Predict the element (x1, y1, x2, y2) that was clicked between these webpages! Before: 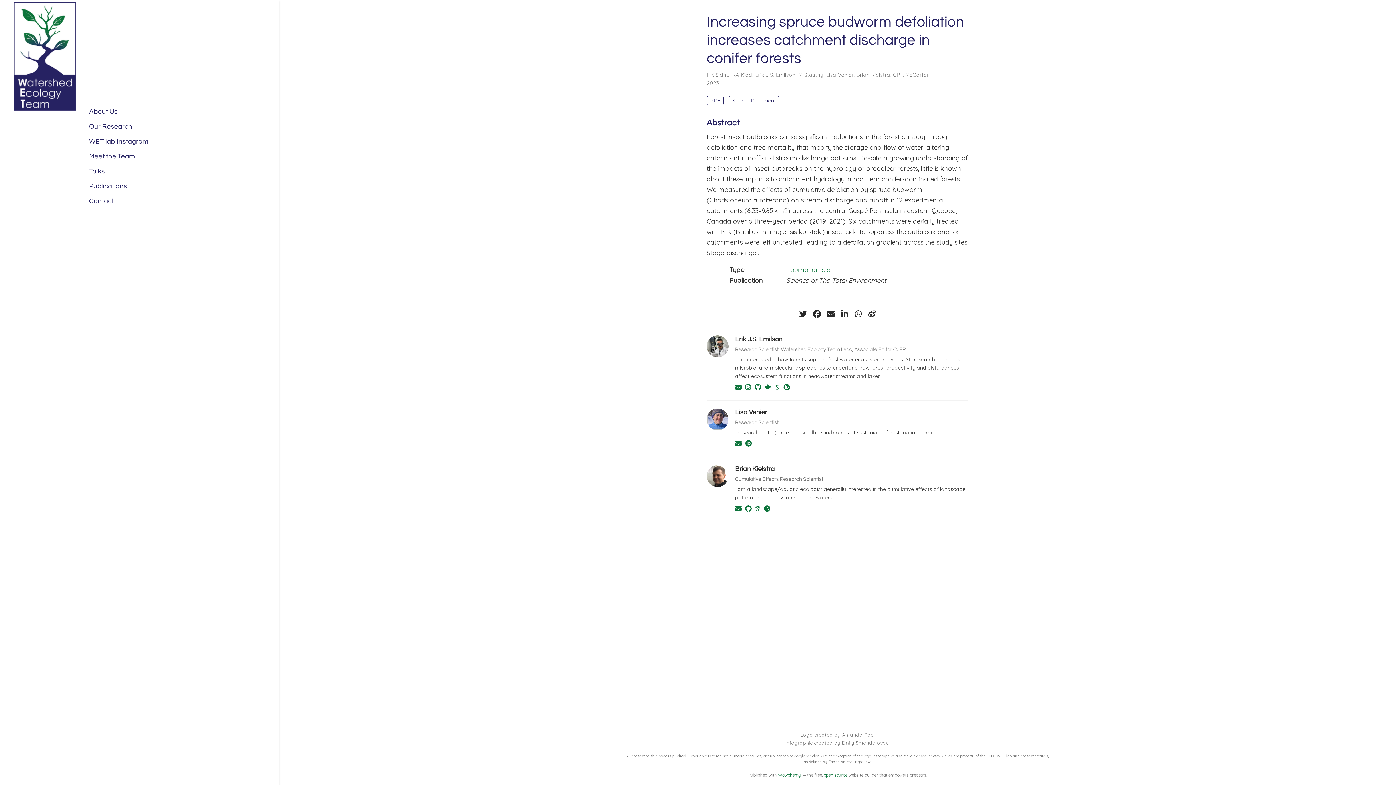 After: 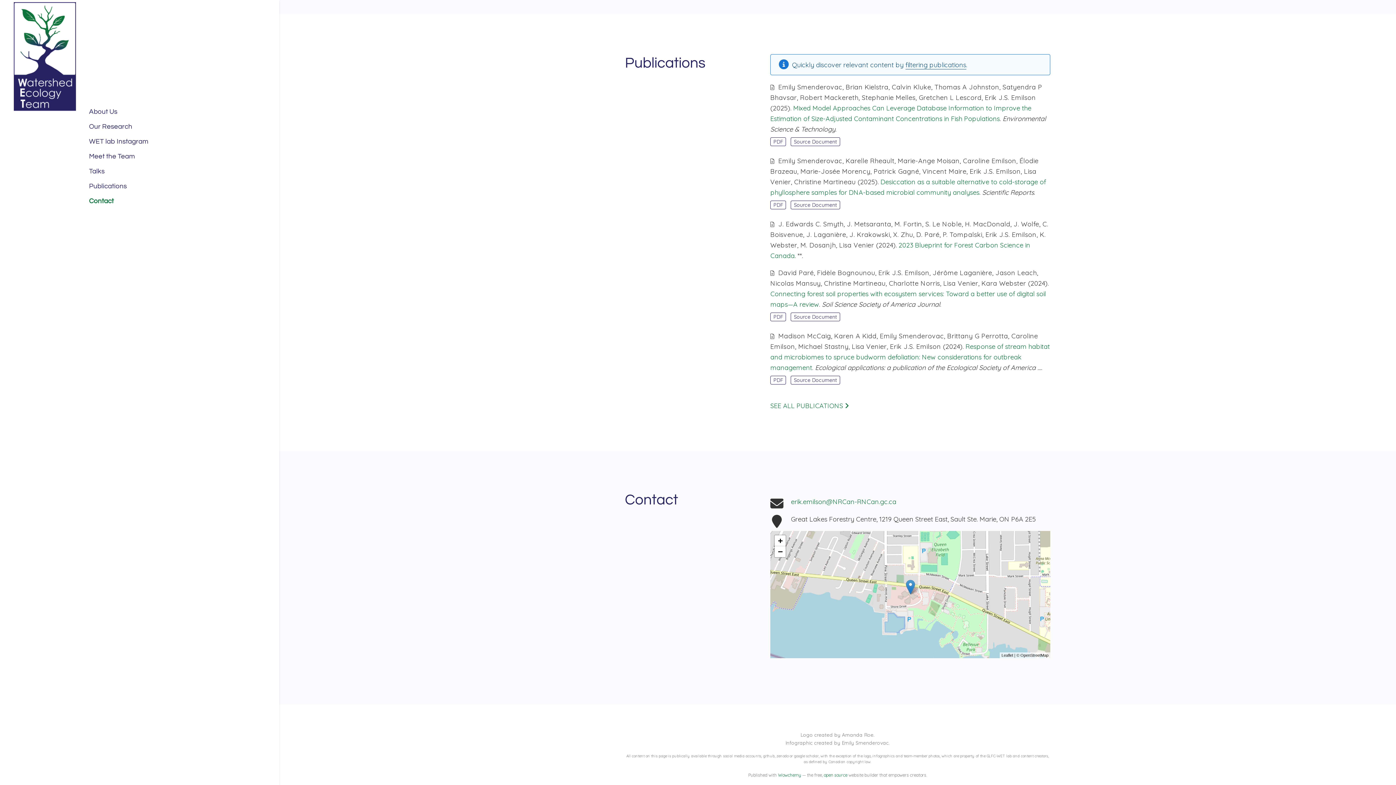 Action: bbox: (85, 178, 130, 193) label: Publications